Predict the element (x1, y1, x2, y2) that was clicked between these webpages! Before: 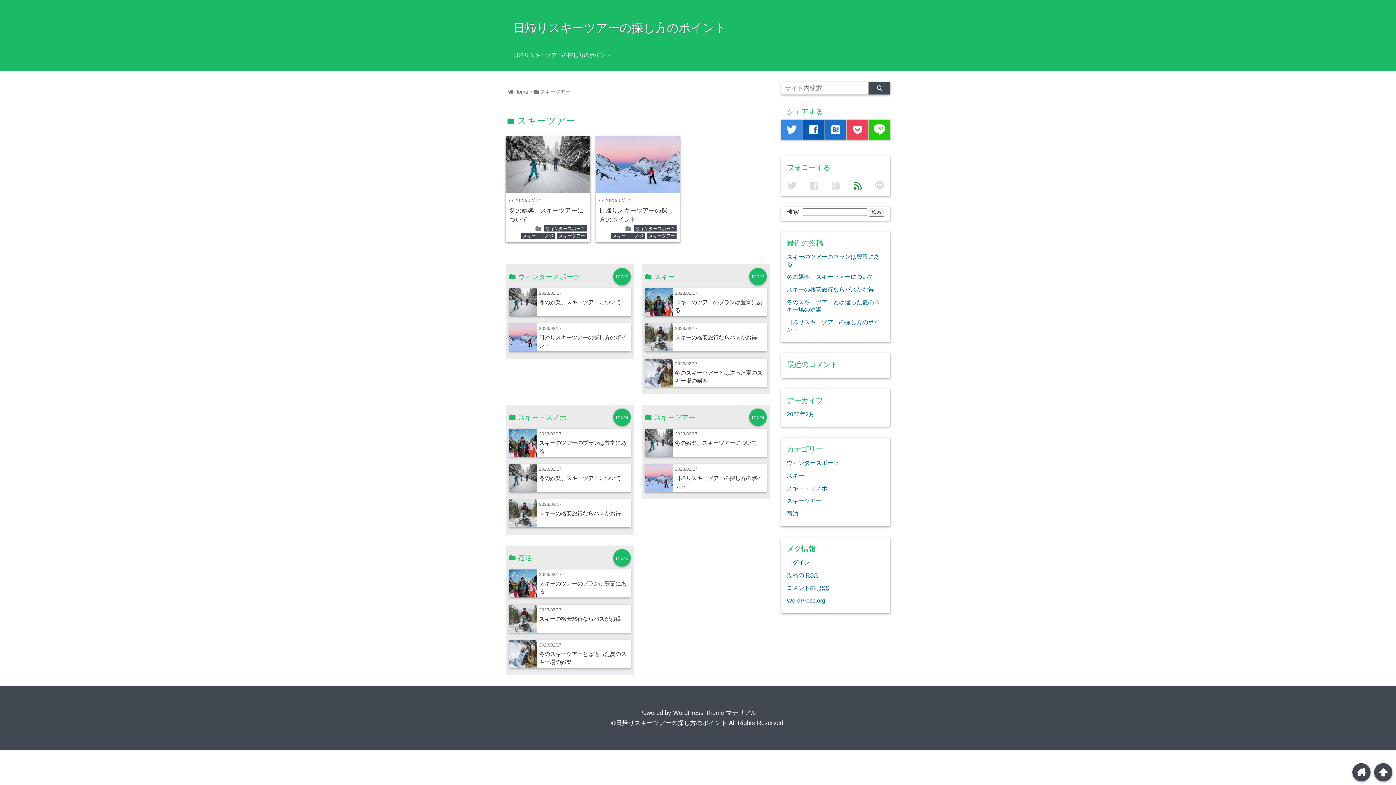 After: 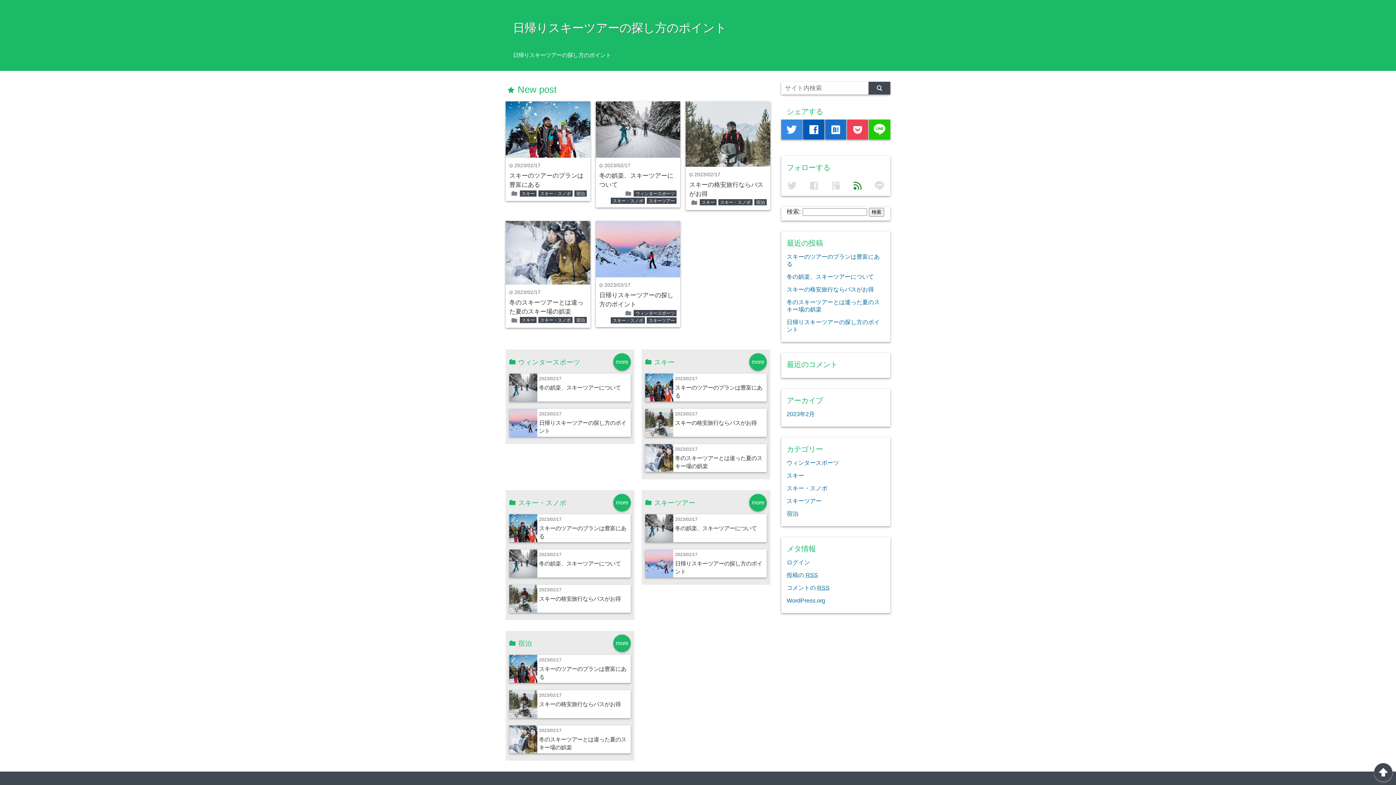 Action: bbox: (508, 89, 528, 94) label: Home